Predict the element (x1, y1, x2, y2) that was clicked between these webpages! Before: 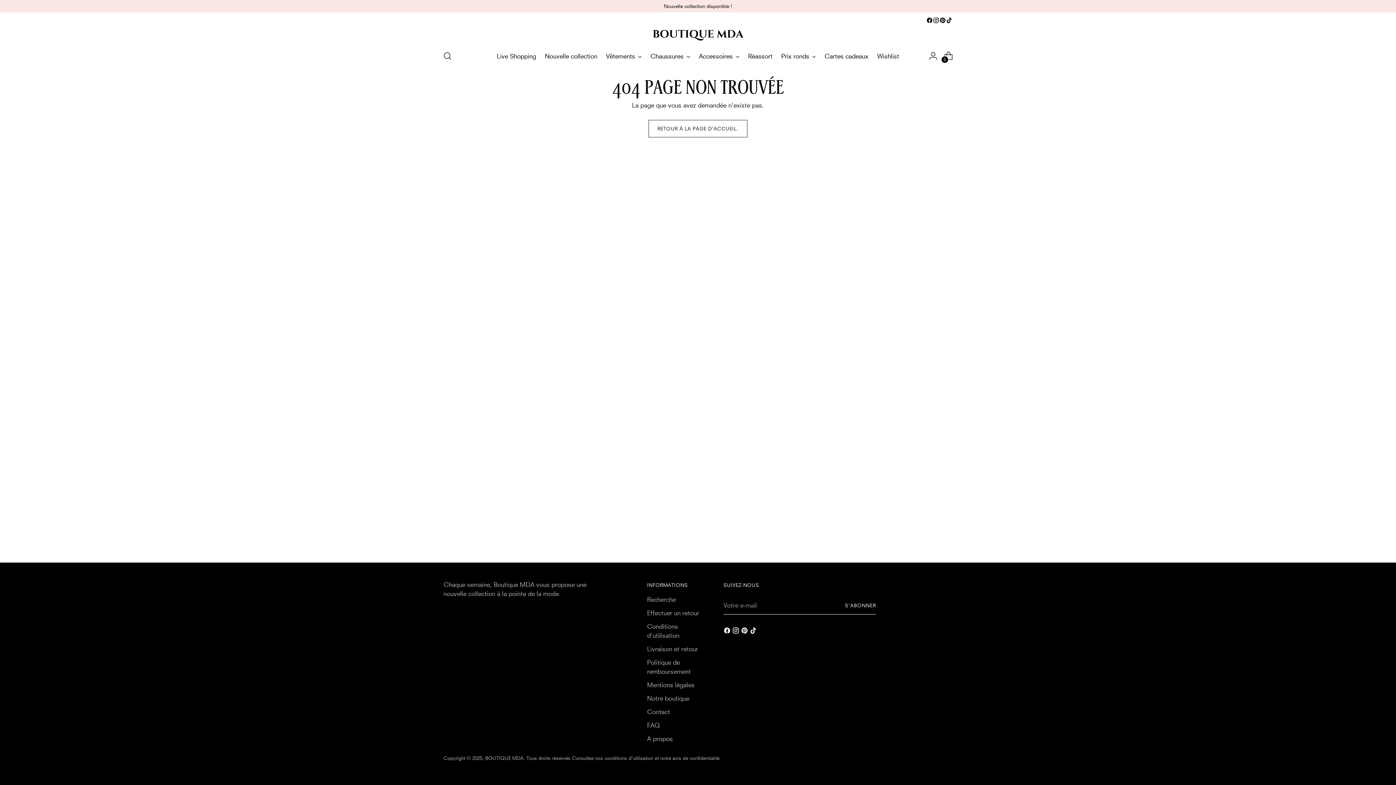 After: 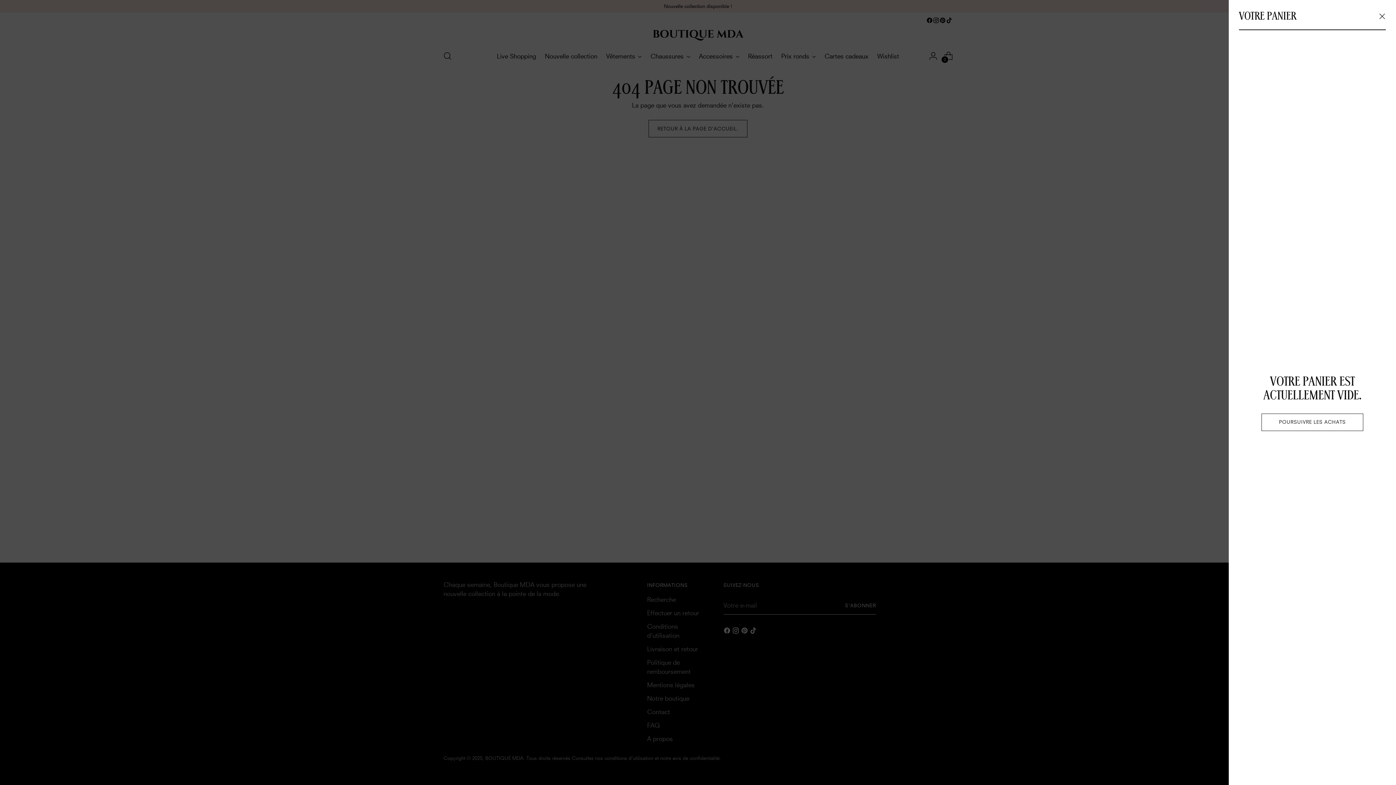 Action: bbox: (941, 48, 956, 63) label: Ouvrir la modale du panier